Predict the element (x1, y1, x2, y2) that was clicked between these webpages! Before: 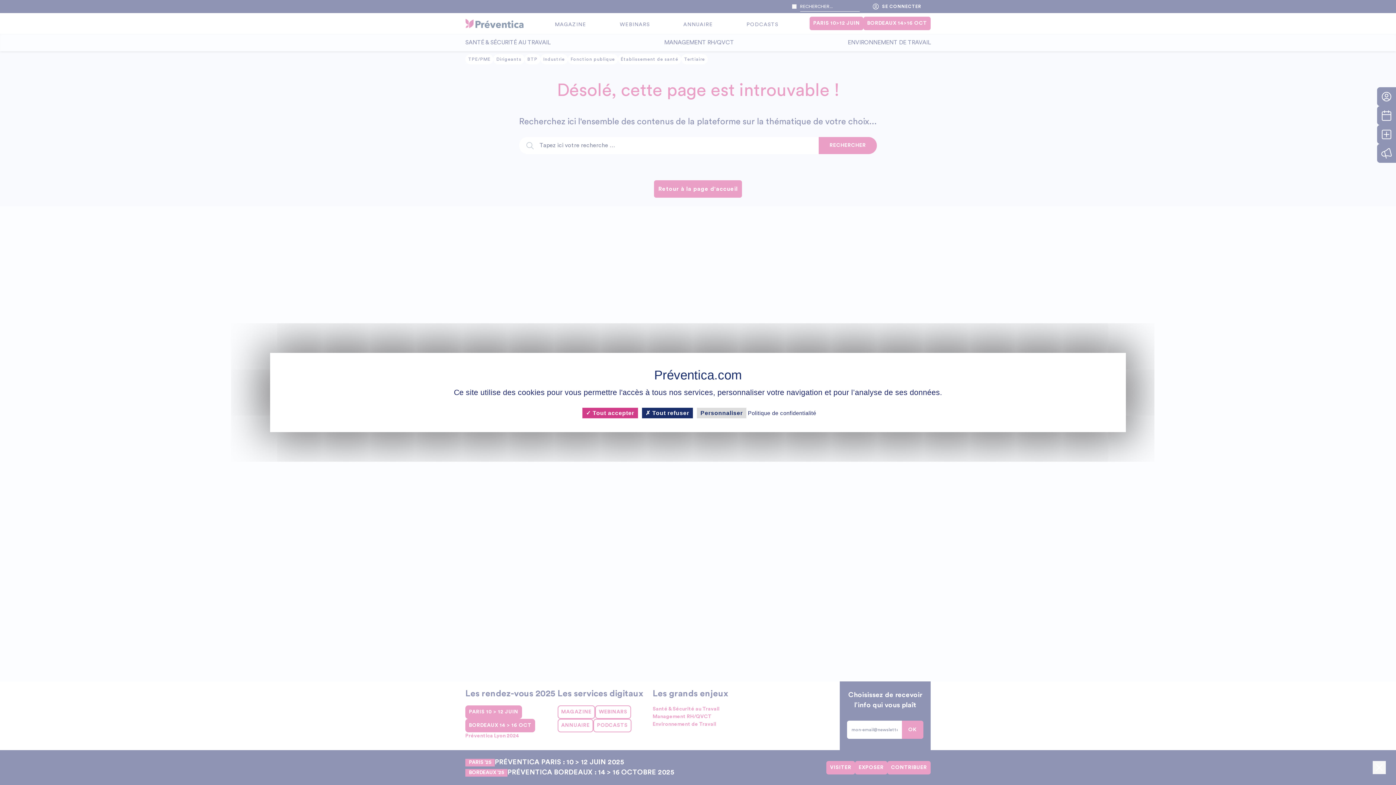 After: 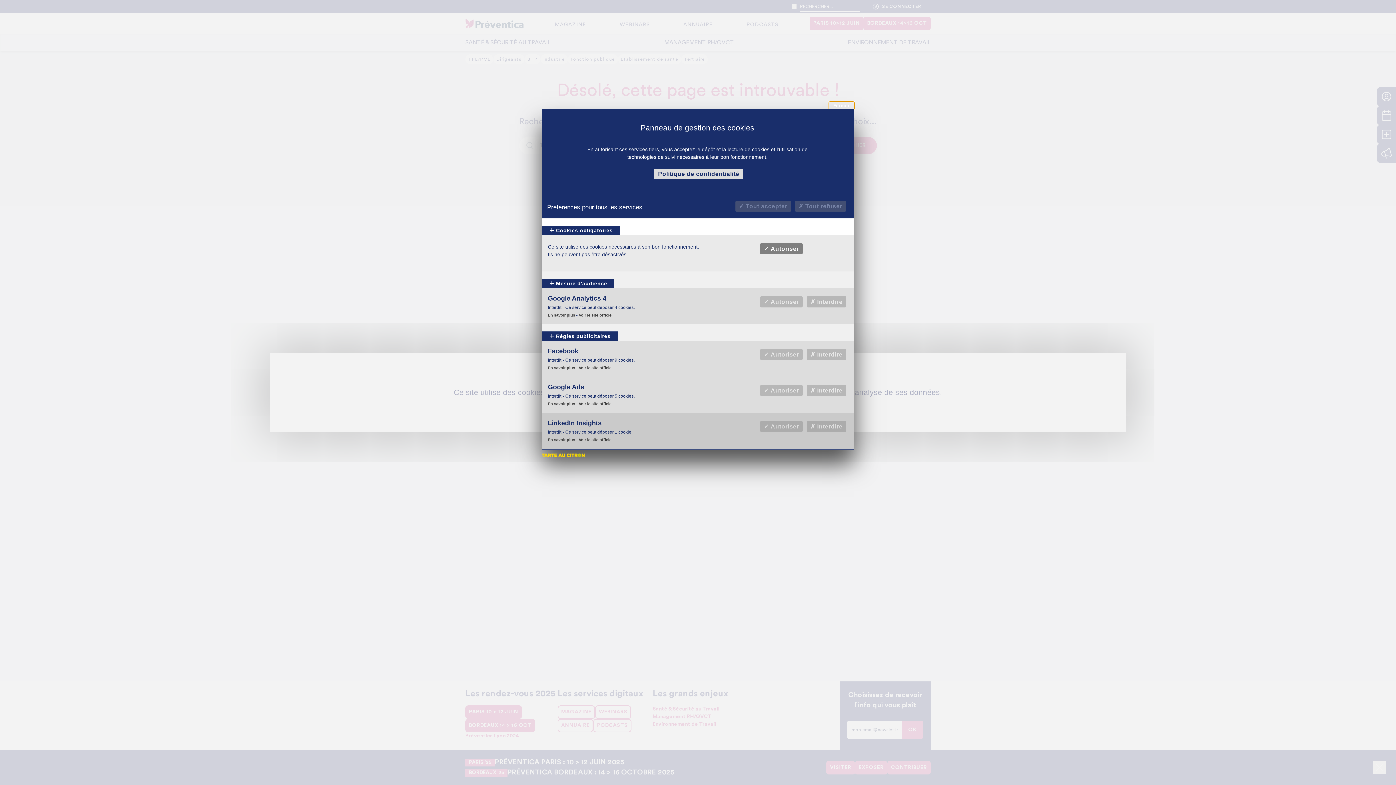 Action: label: Personnaliser (fenêtre modale) bbox: (697, 408, 746, 418)